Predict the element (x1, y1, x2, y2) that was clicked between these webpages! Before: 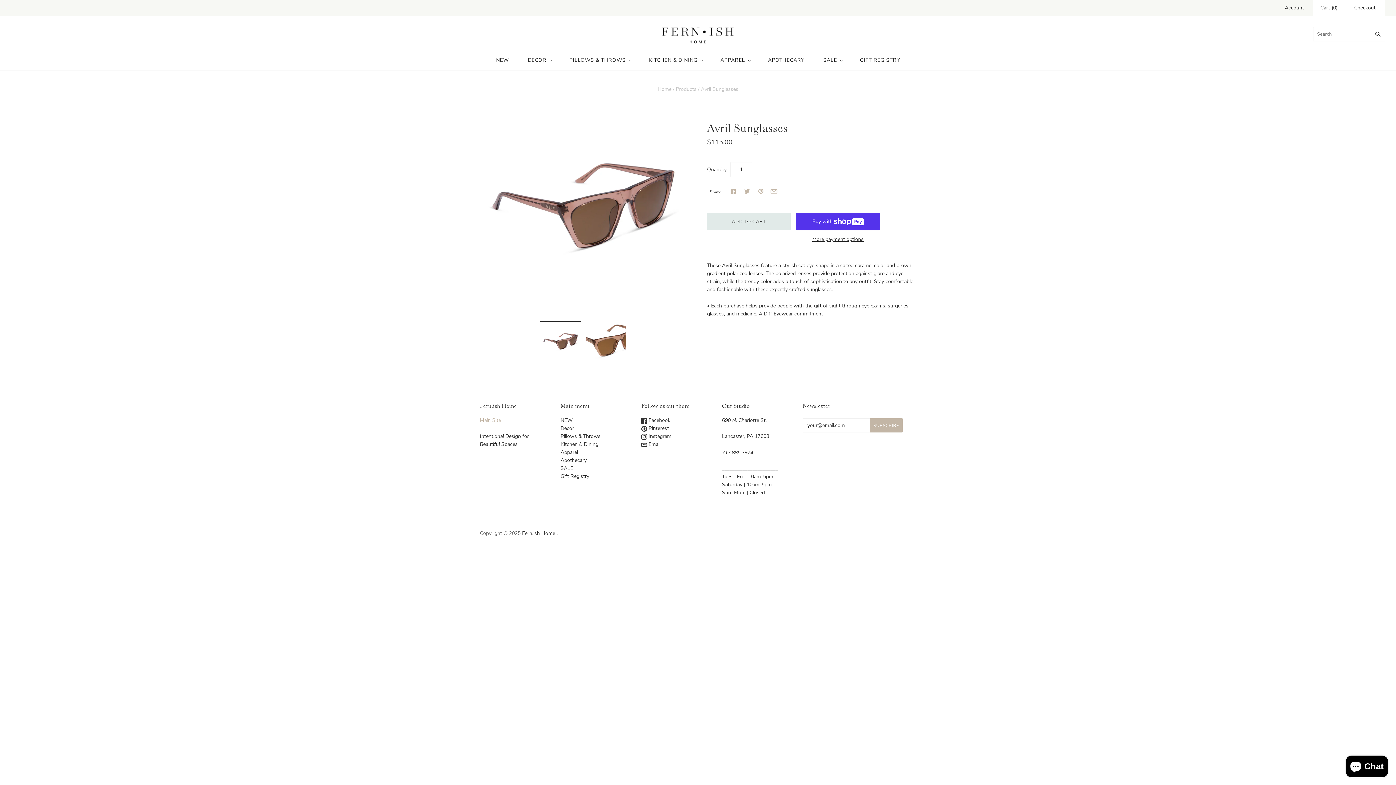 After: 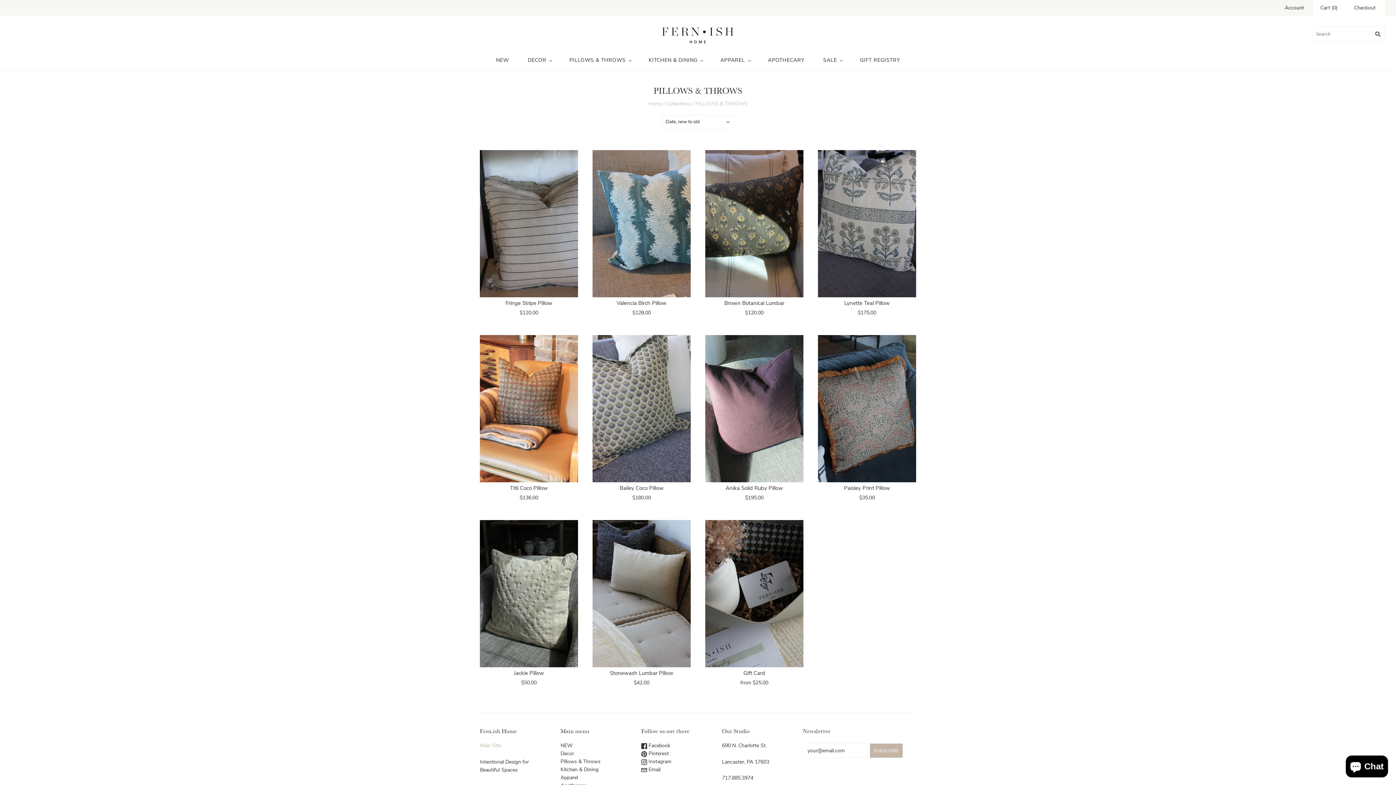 Action: bbox: (560, 433, 600, 439) label: Pillows & Throws